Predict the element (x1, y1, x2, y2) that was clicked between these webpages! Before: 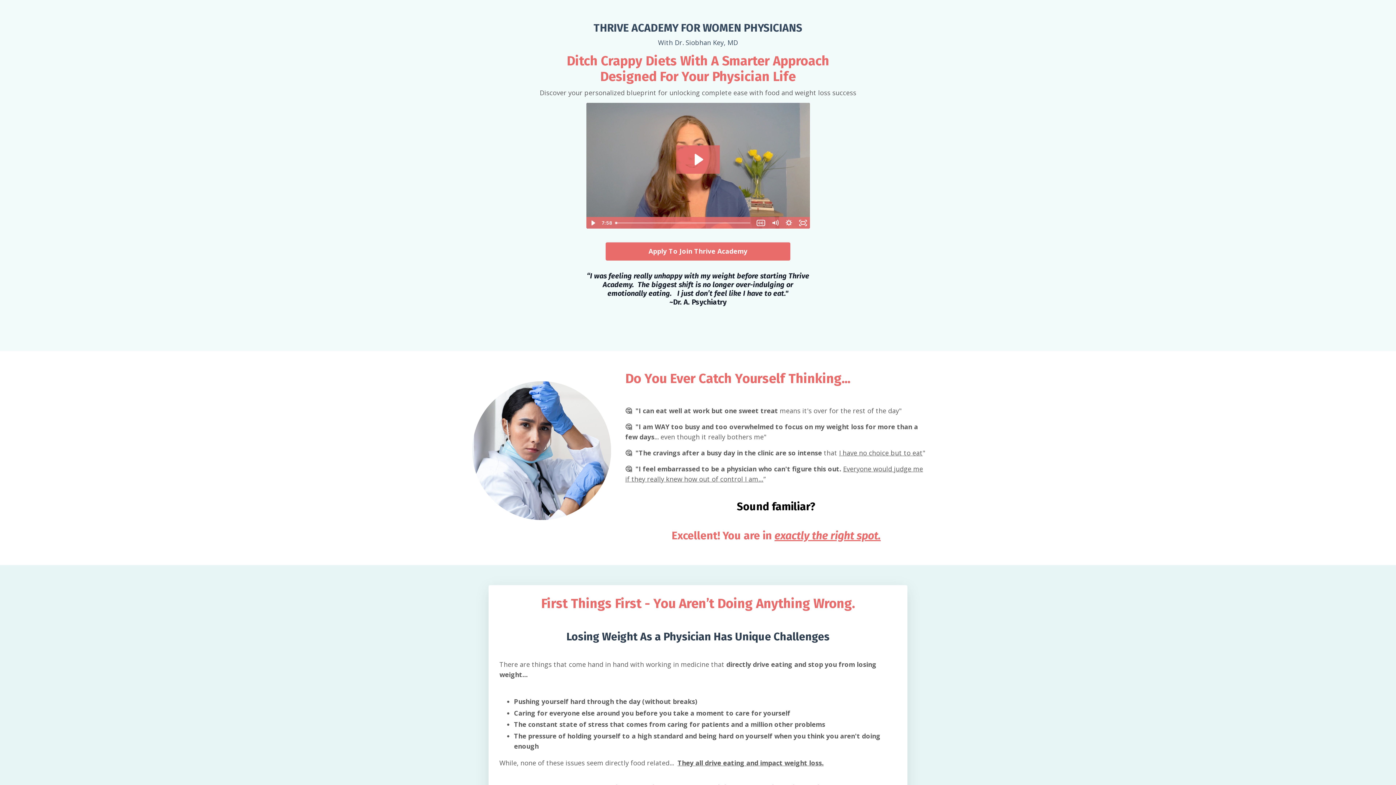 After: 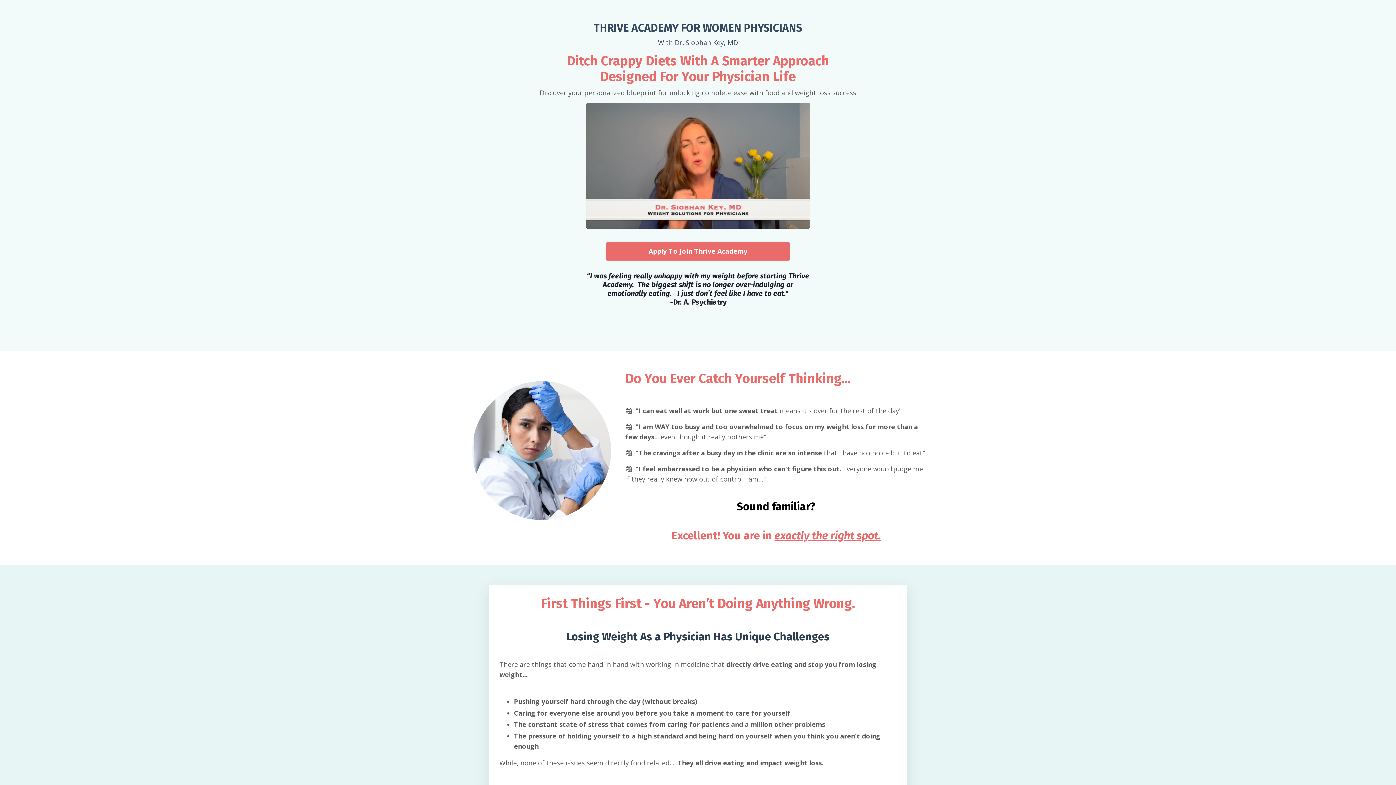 Action: label: Play Video: sites/153667/video/oIzK7cQAQxmg0e7dVfpN_Top_of_Sales_Page_Thrive_-_SD_480p.mov bbox: (676, 145, 720, 173)